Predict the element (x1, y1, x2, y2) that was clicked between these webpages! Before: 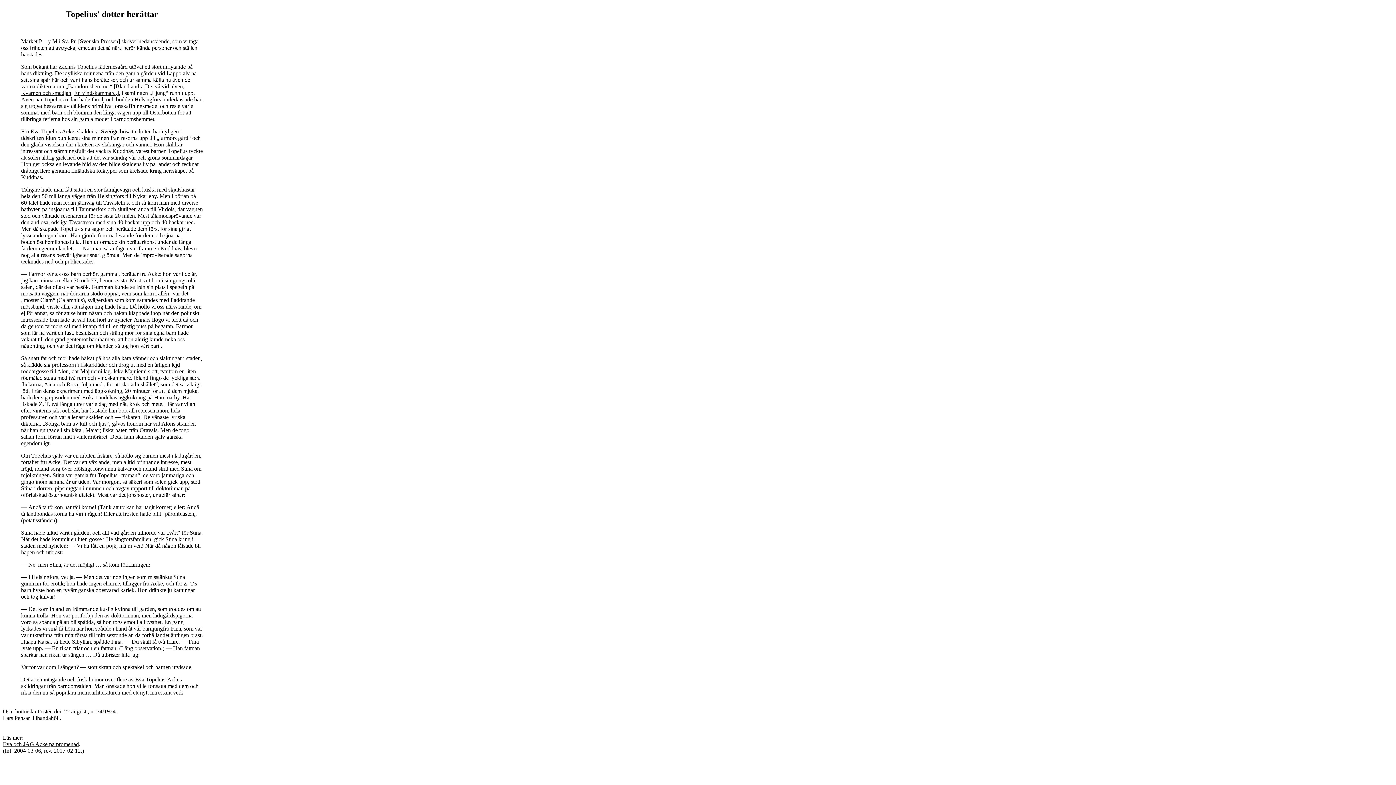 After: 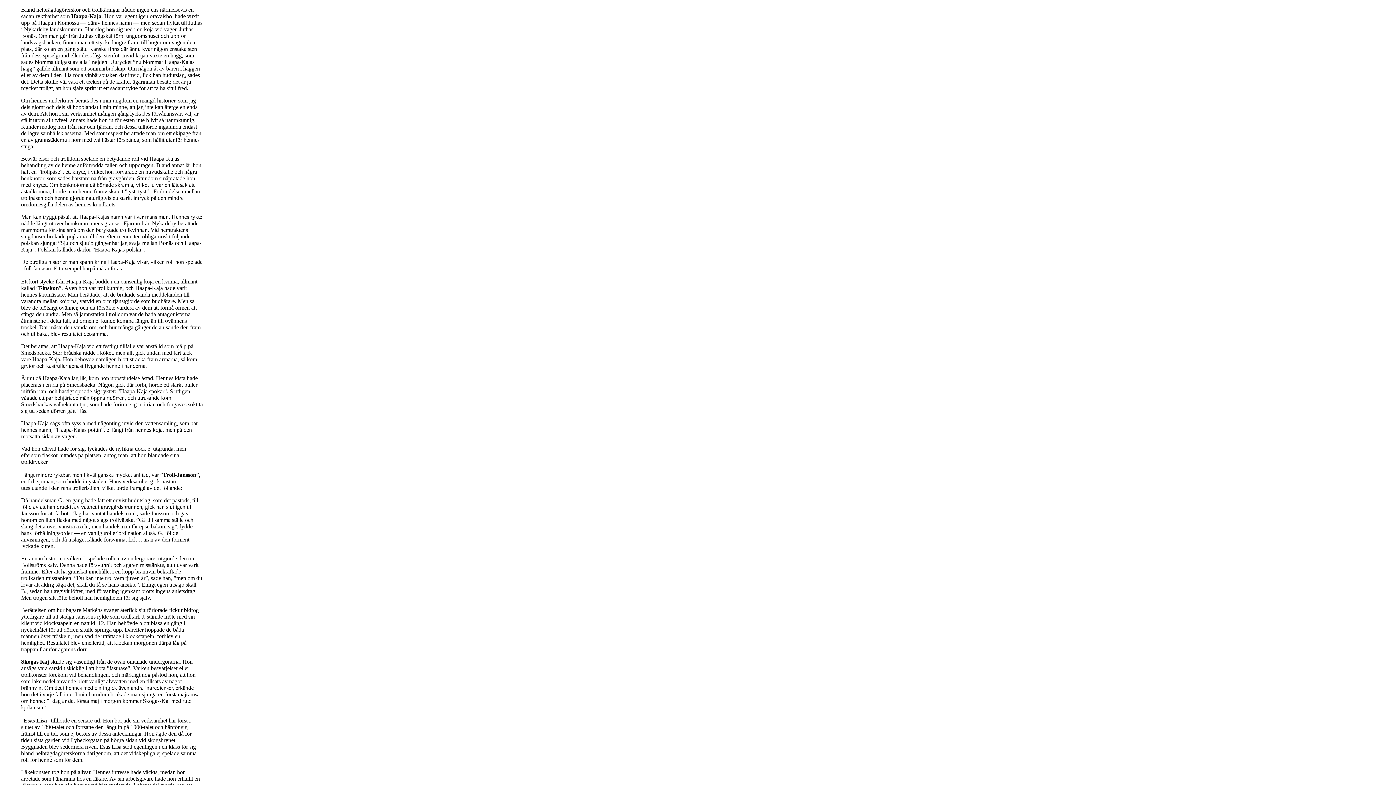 Action: bbox: (21, 638, 50, 645) label: Haapa Kajsa